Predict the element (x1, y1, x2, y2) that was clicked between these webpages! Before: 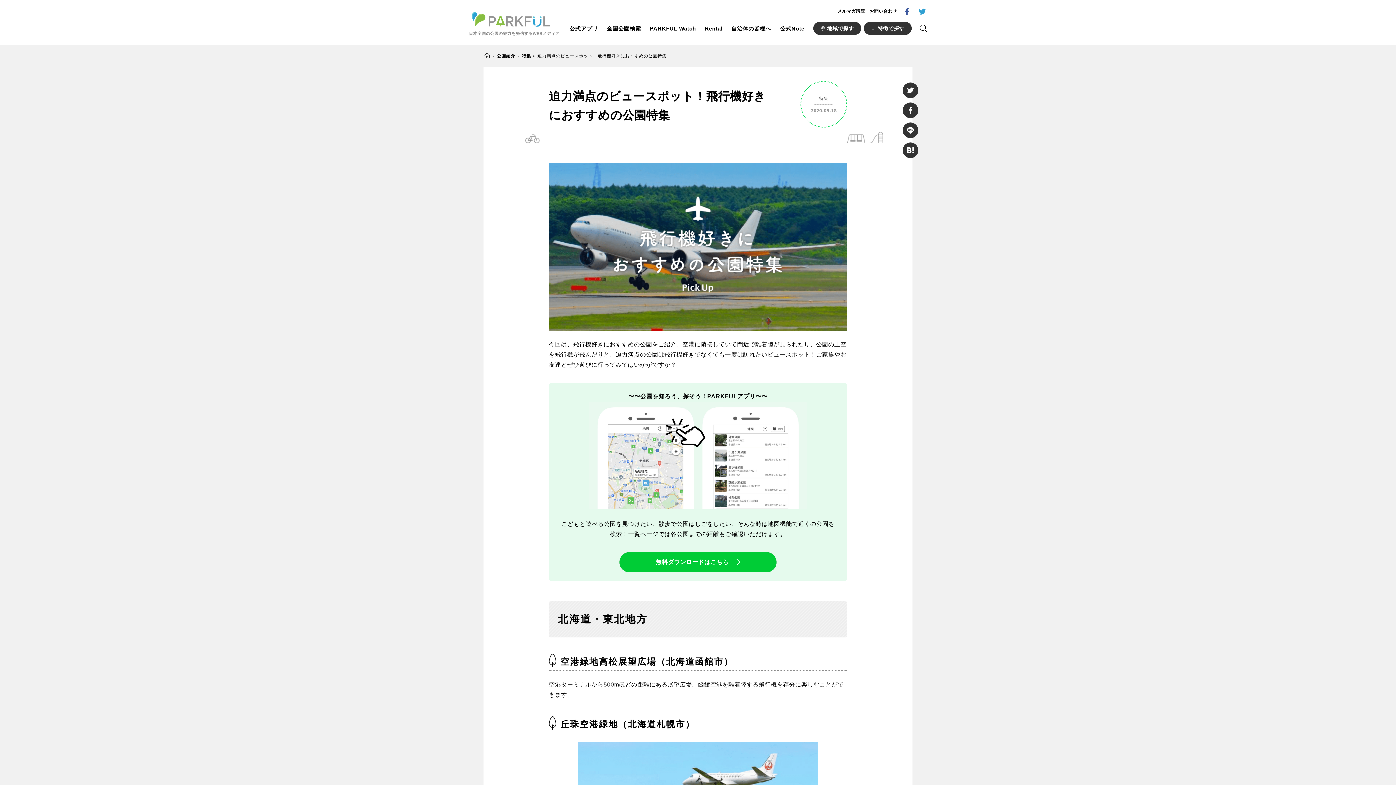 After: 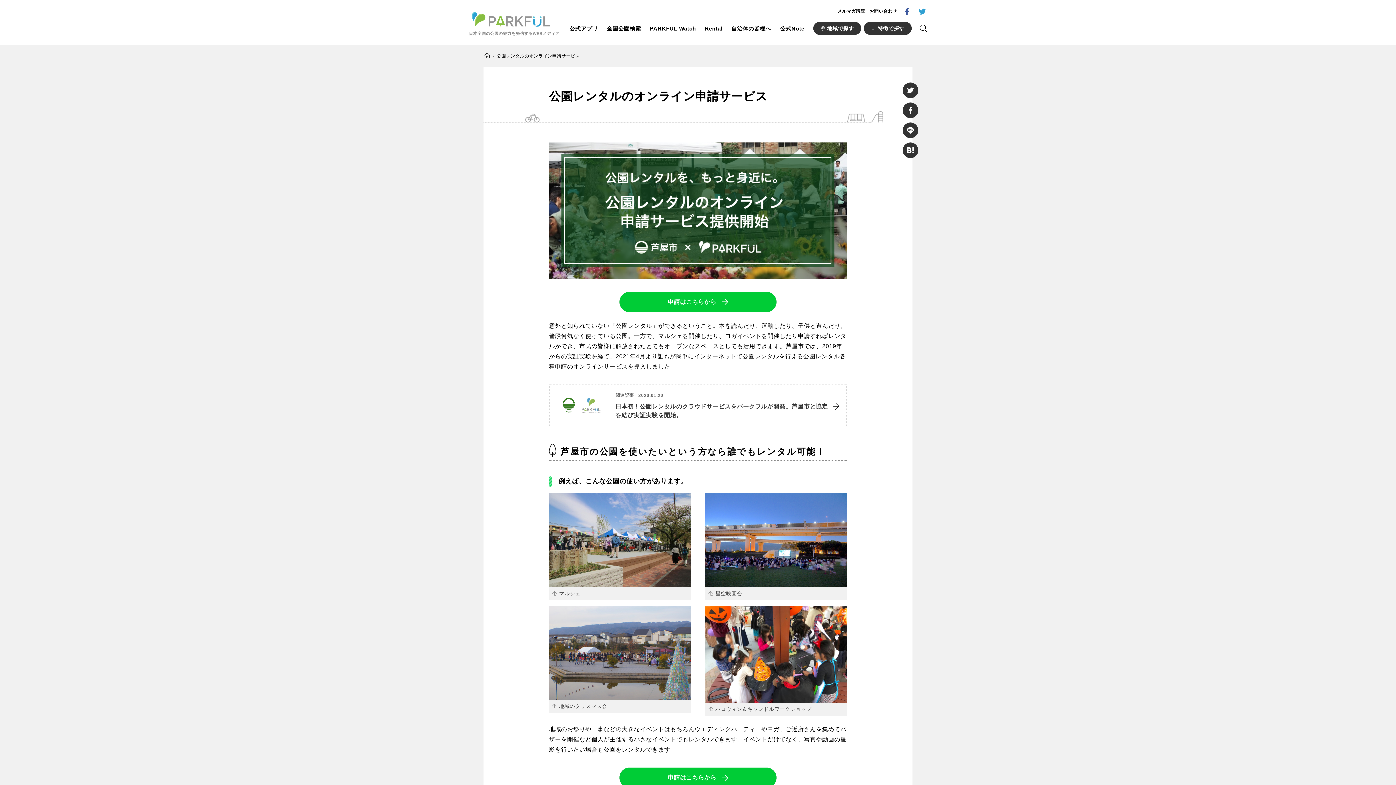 Action: label: Rental bbox: (704, 23, 722, 33)